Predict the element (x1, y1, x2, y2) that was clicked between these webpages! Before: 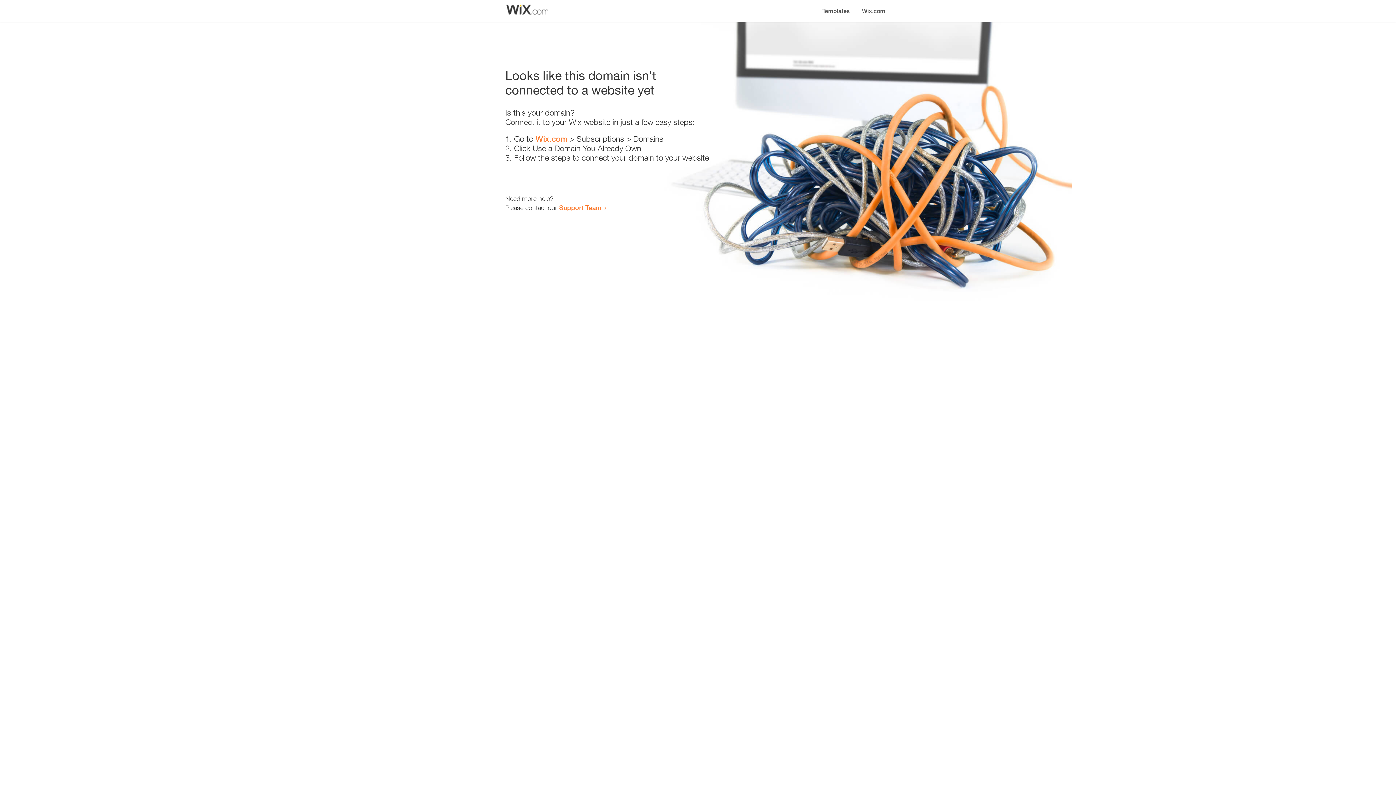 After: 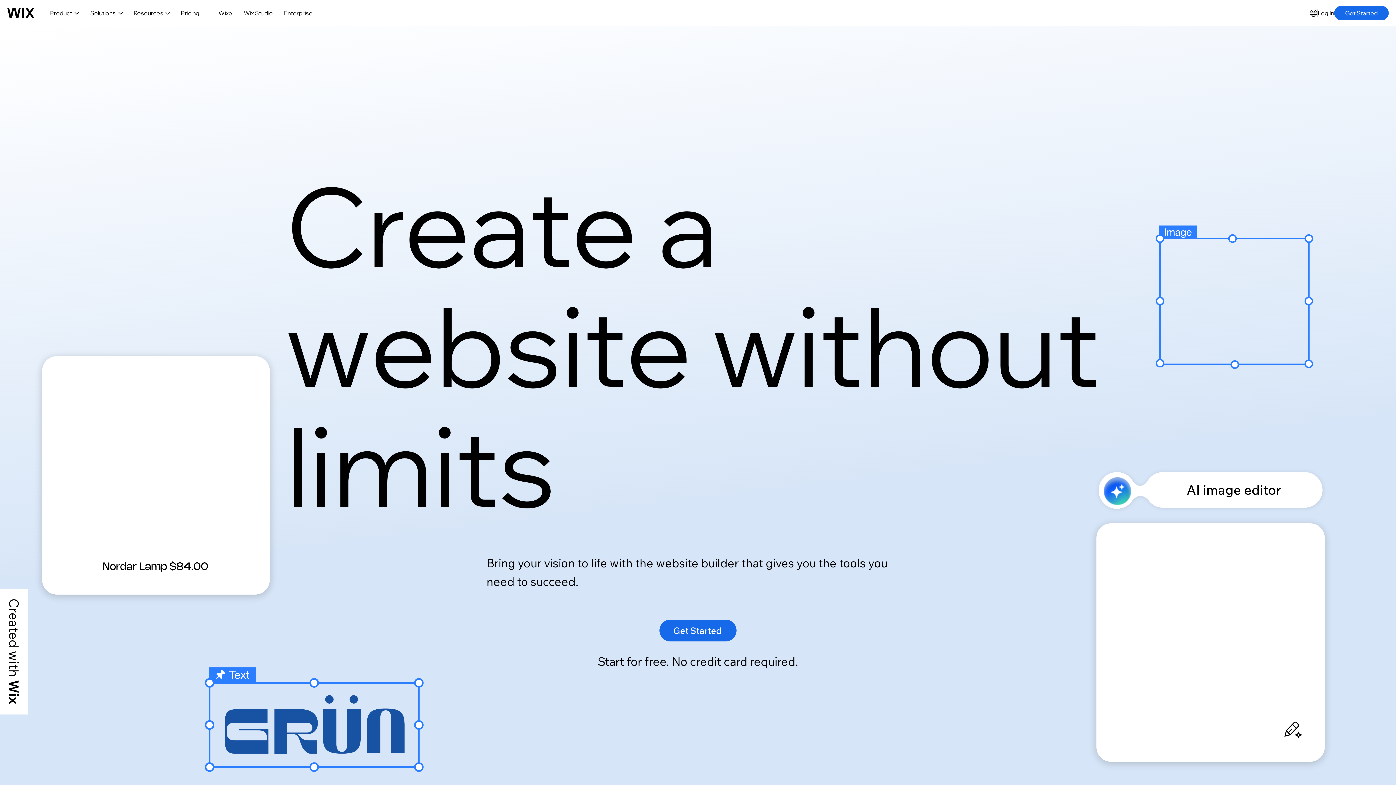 Action: label: Wix.com bbox: (856, 0, 890, 14)